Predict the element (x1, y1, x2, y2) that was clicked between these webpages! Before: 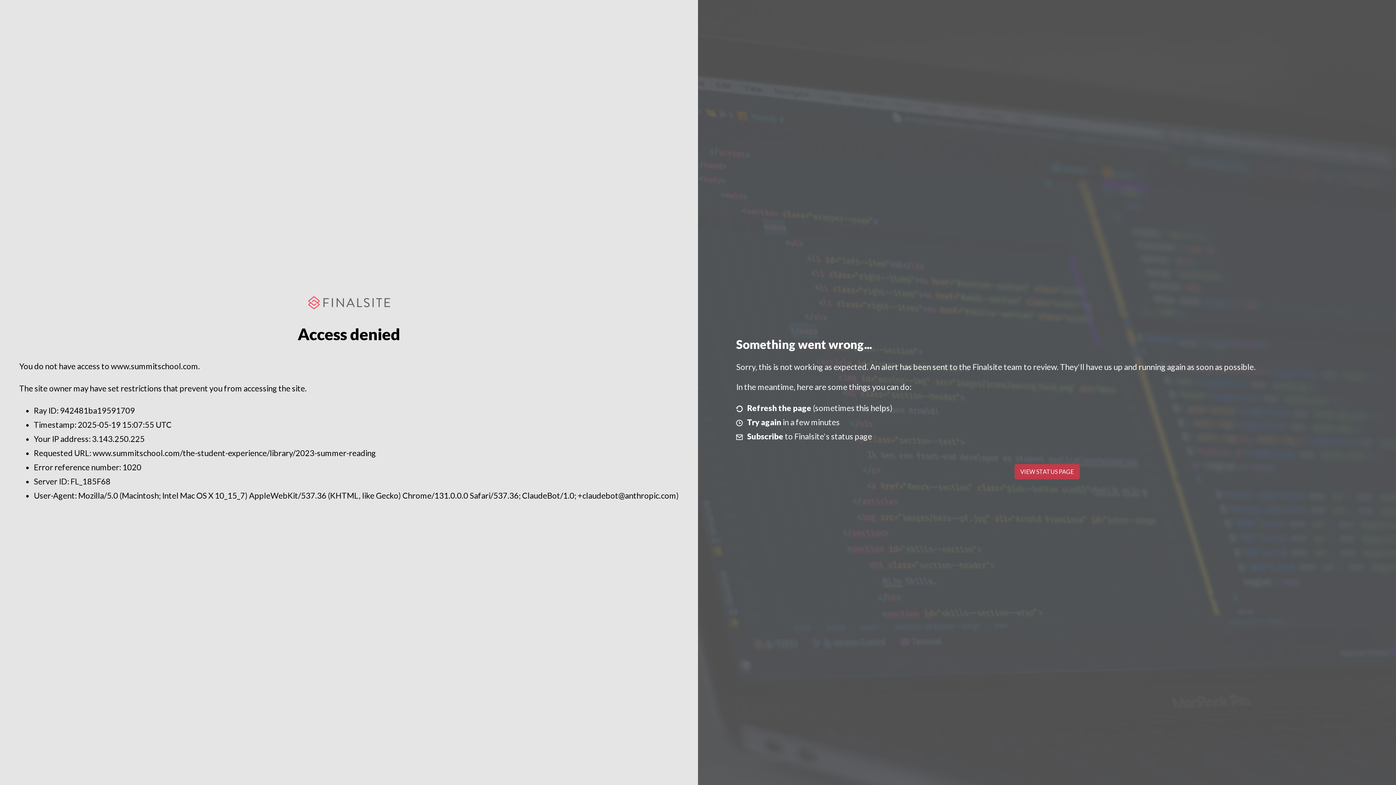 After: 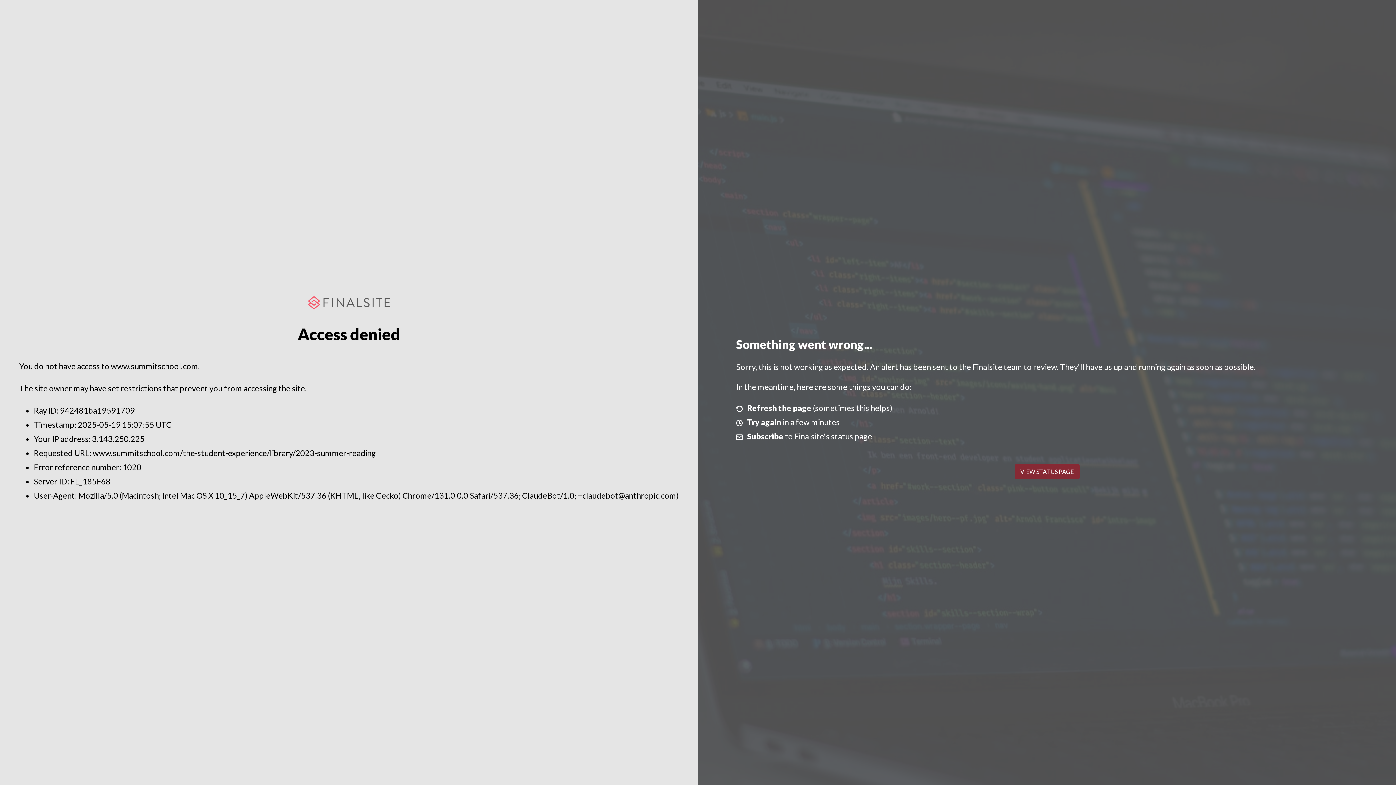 Action: bbox: (1014, 464, 1079, 479) label: VIEW STATUS PAGE